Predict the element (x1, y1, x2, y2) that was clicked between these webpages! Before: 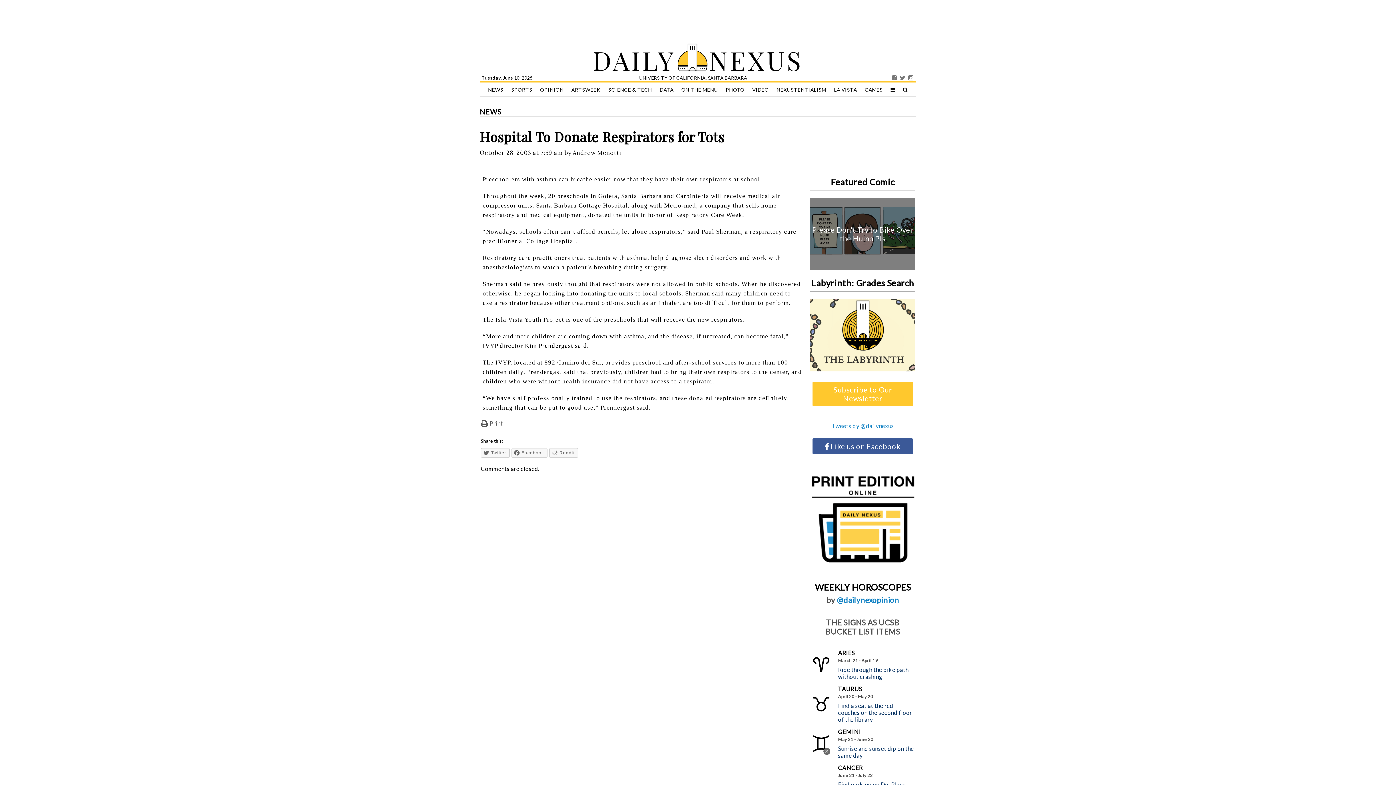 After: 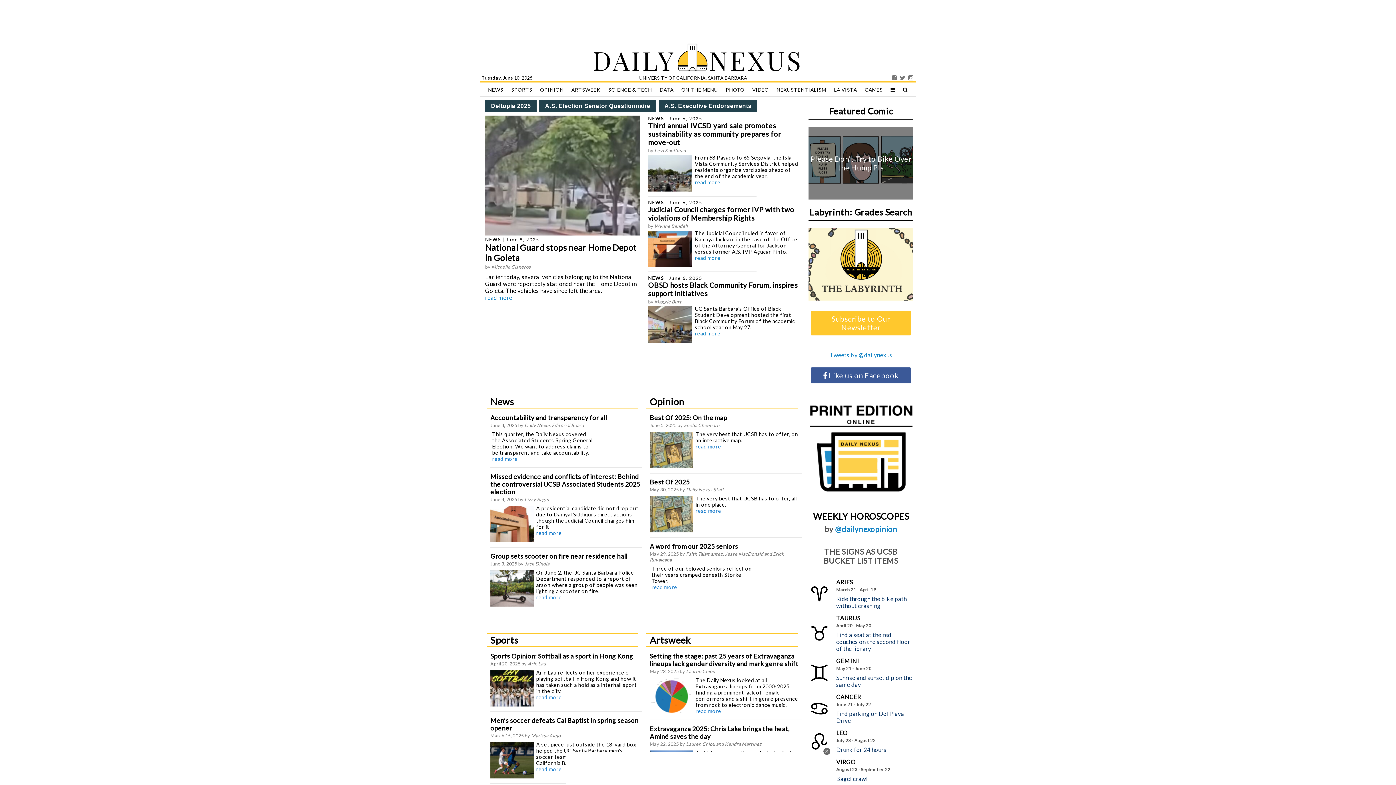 Action: label:   bbox: (677, 52, 709, 59)